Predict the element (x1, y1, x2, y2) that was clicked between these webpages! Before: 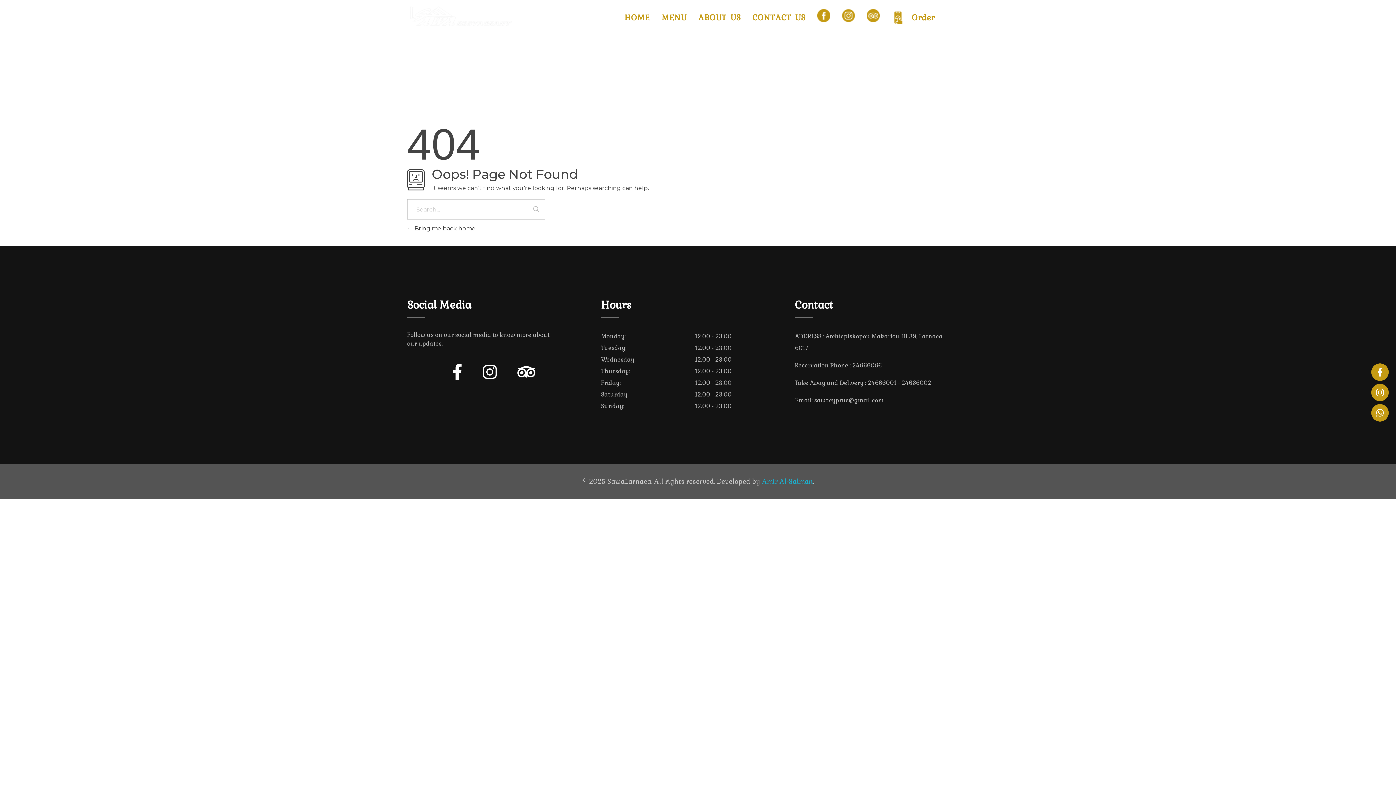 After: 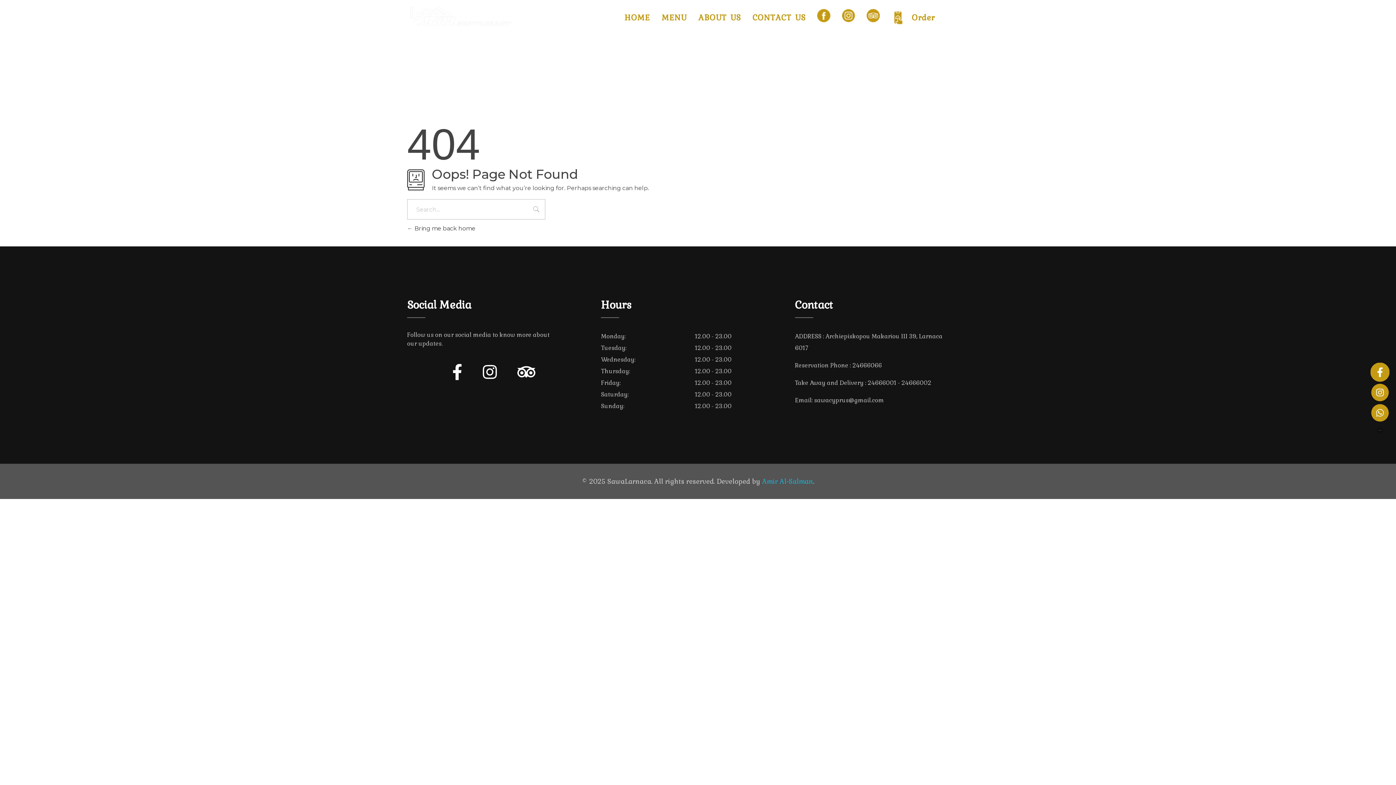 Action: bbox: (1371, 363, 1389, 381)